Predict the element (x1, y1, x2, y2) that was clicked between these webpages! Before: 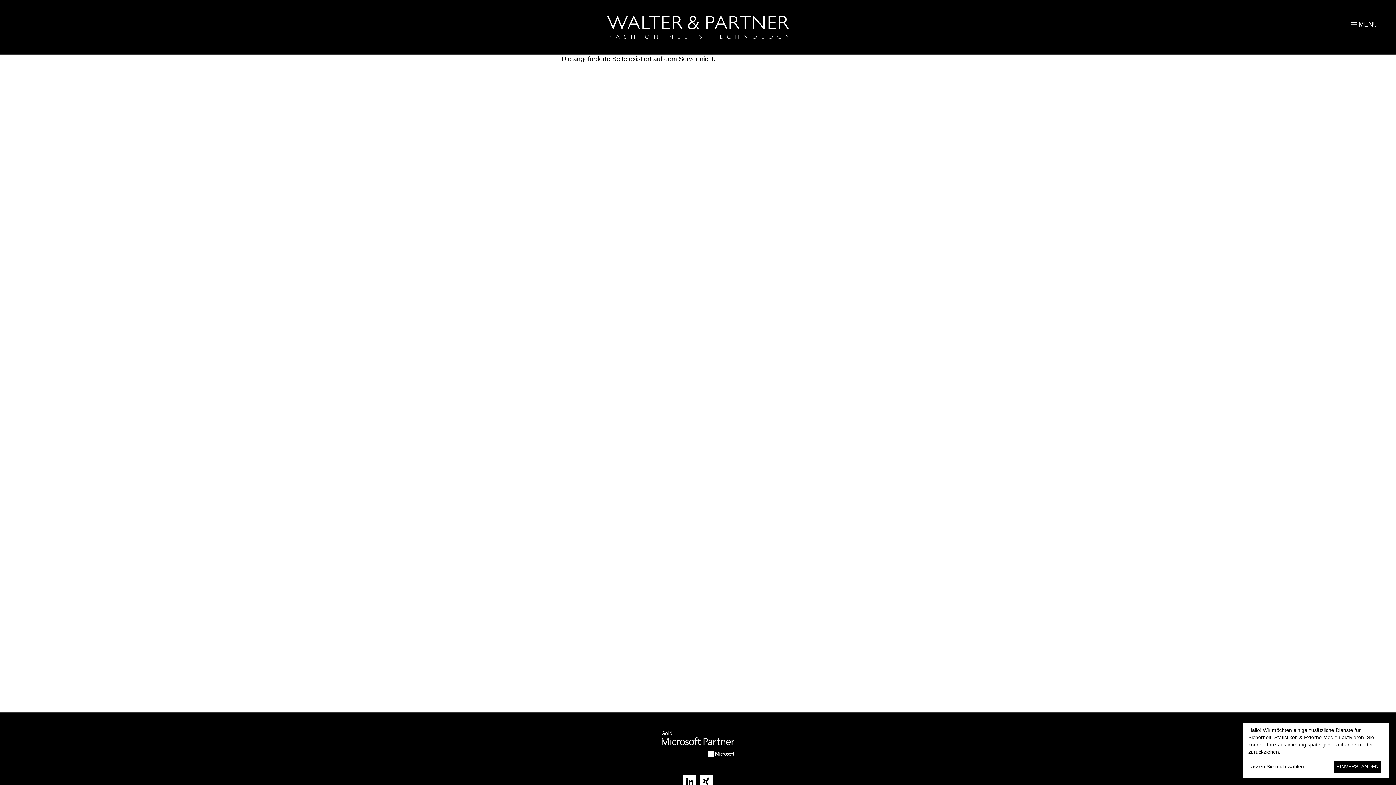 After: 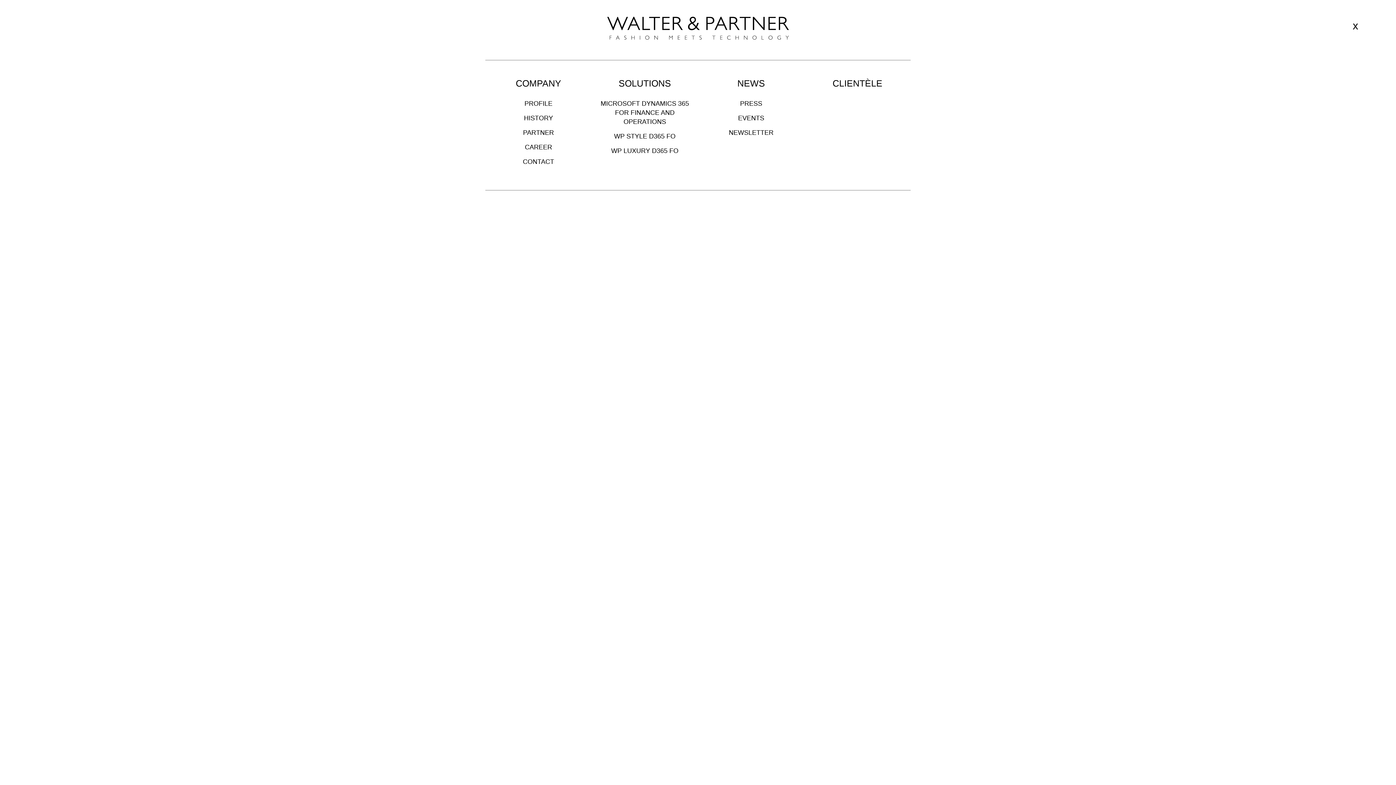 Action: bbox: (1358, 20, 1378, 29) label: MENÜ